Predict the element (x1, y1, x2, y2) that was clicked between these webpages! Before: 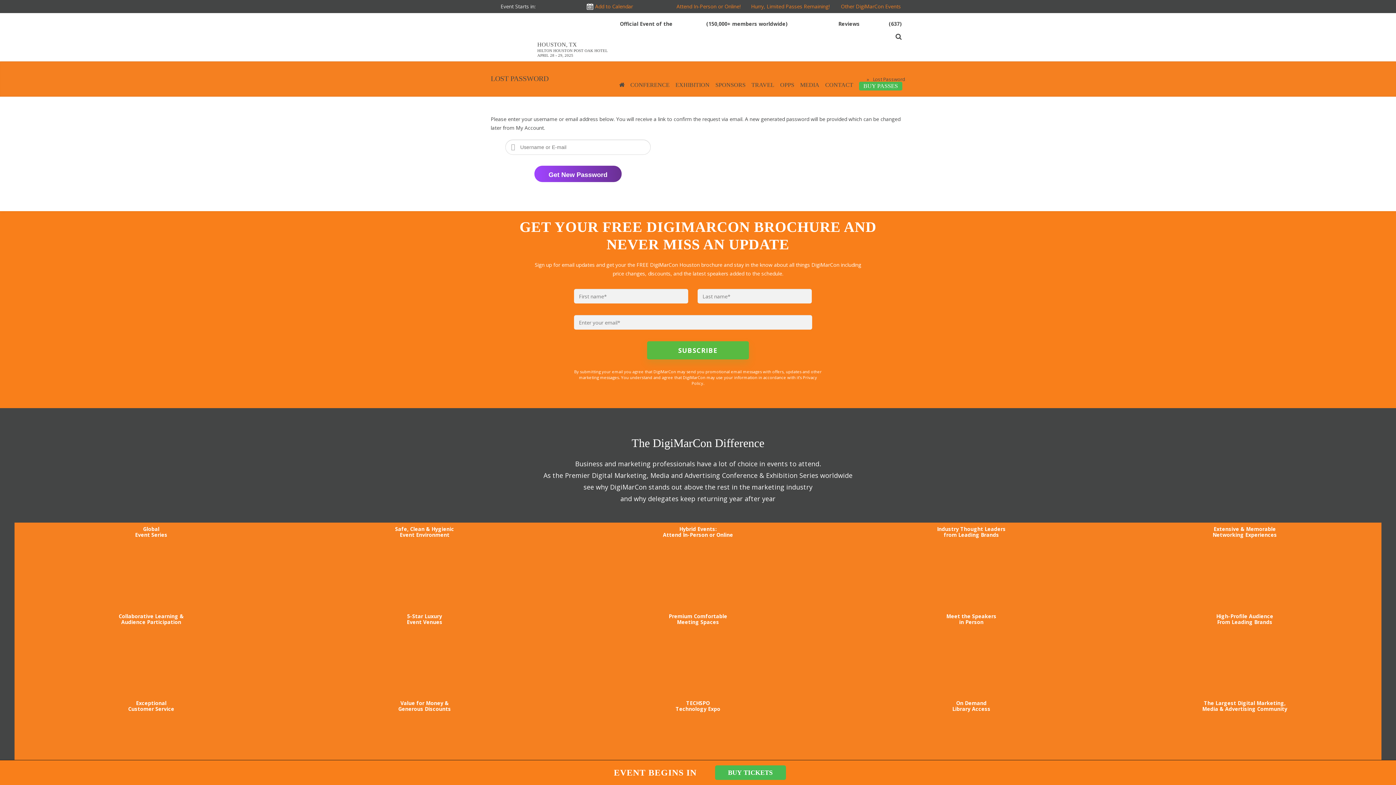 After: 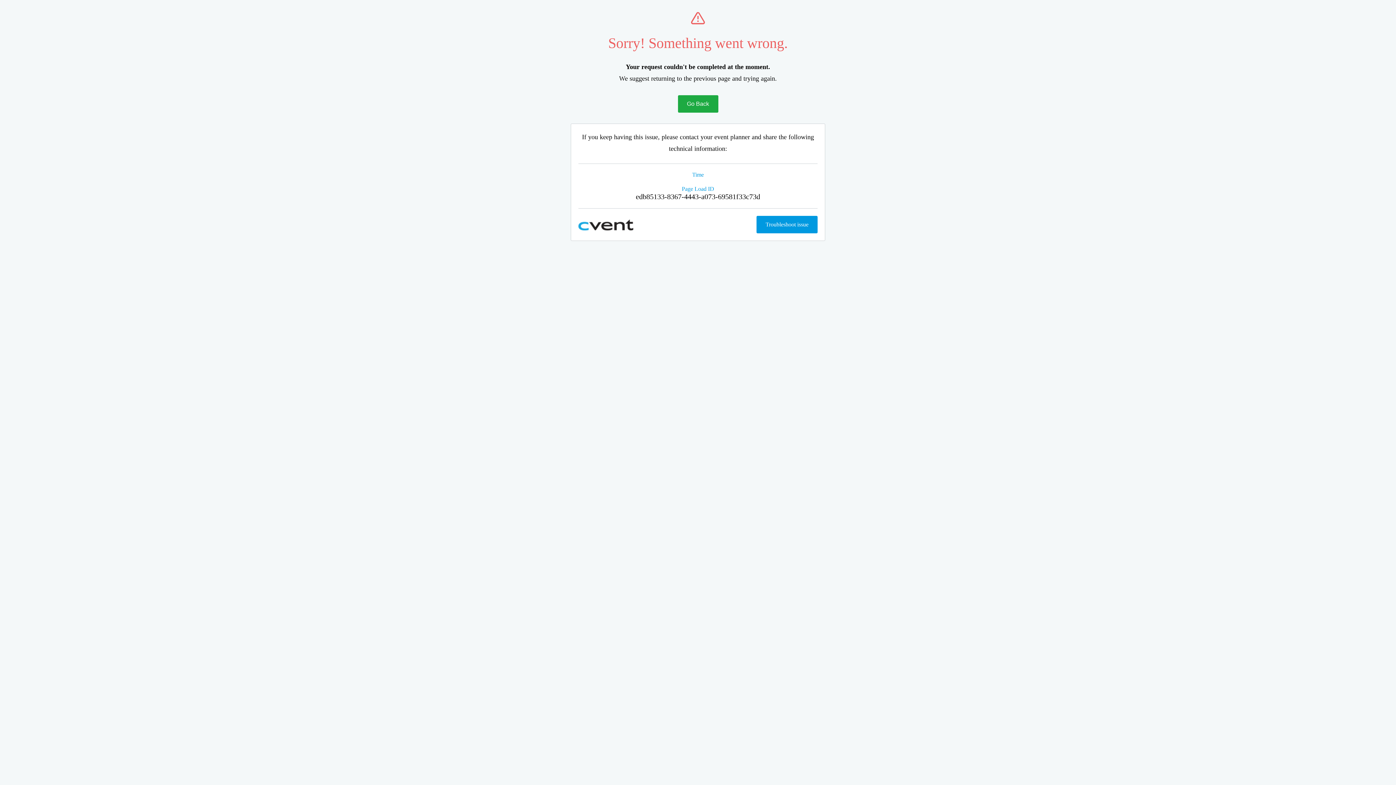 Action: bbox: (715, 763, 786, 782) label: BUY TICKETS